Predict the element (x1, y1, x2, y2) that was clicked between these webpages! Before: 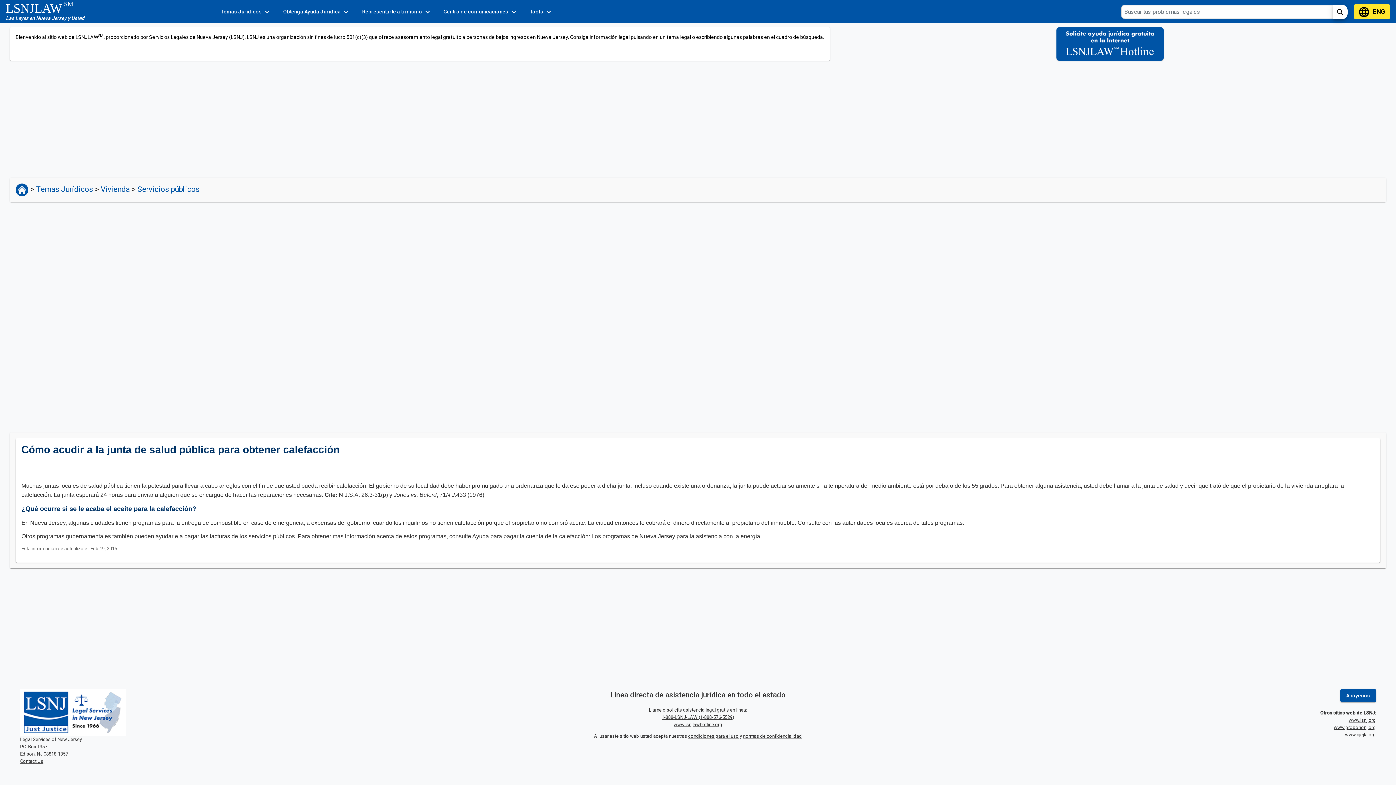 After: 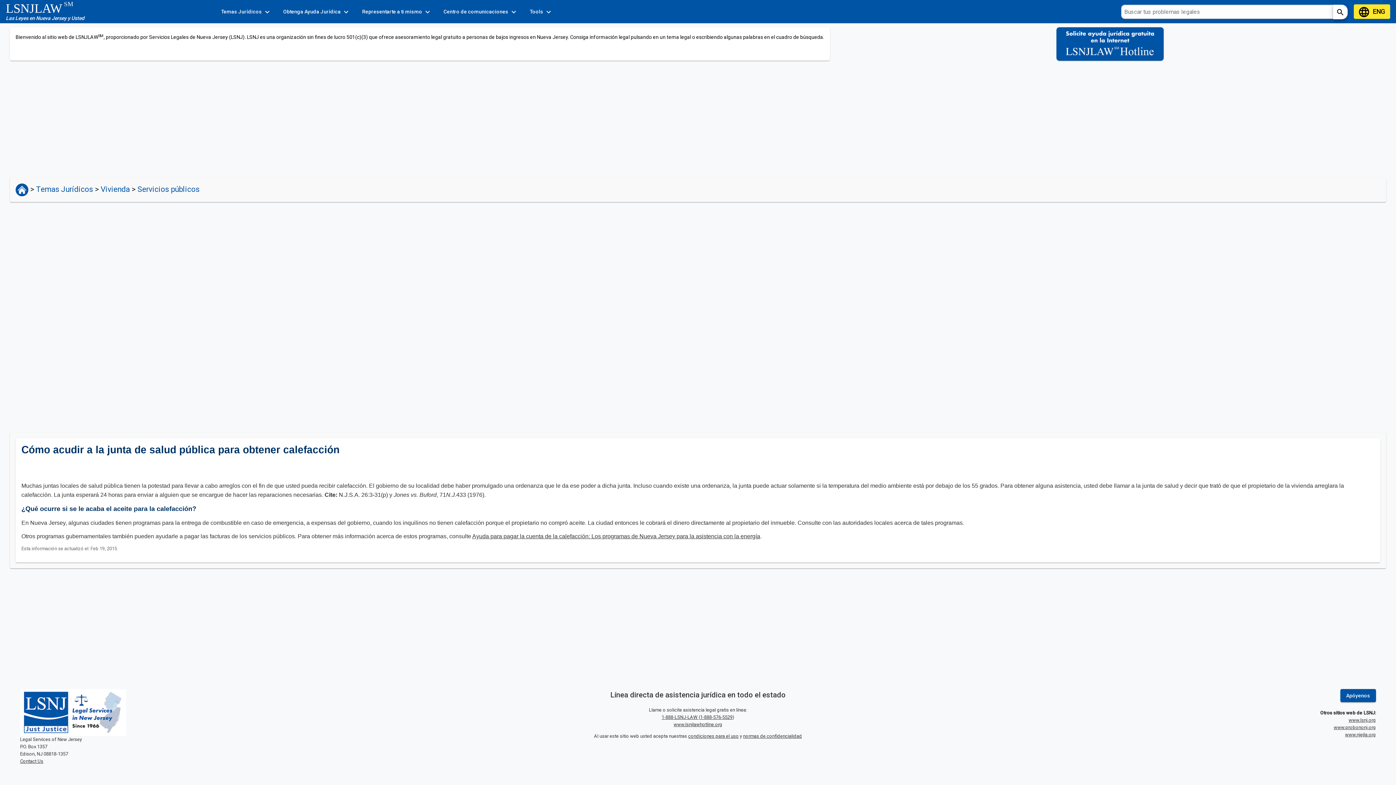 Action: bbox: (700, 714, 732, 720) label: 1-888-576-5529